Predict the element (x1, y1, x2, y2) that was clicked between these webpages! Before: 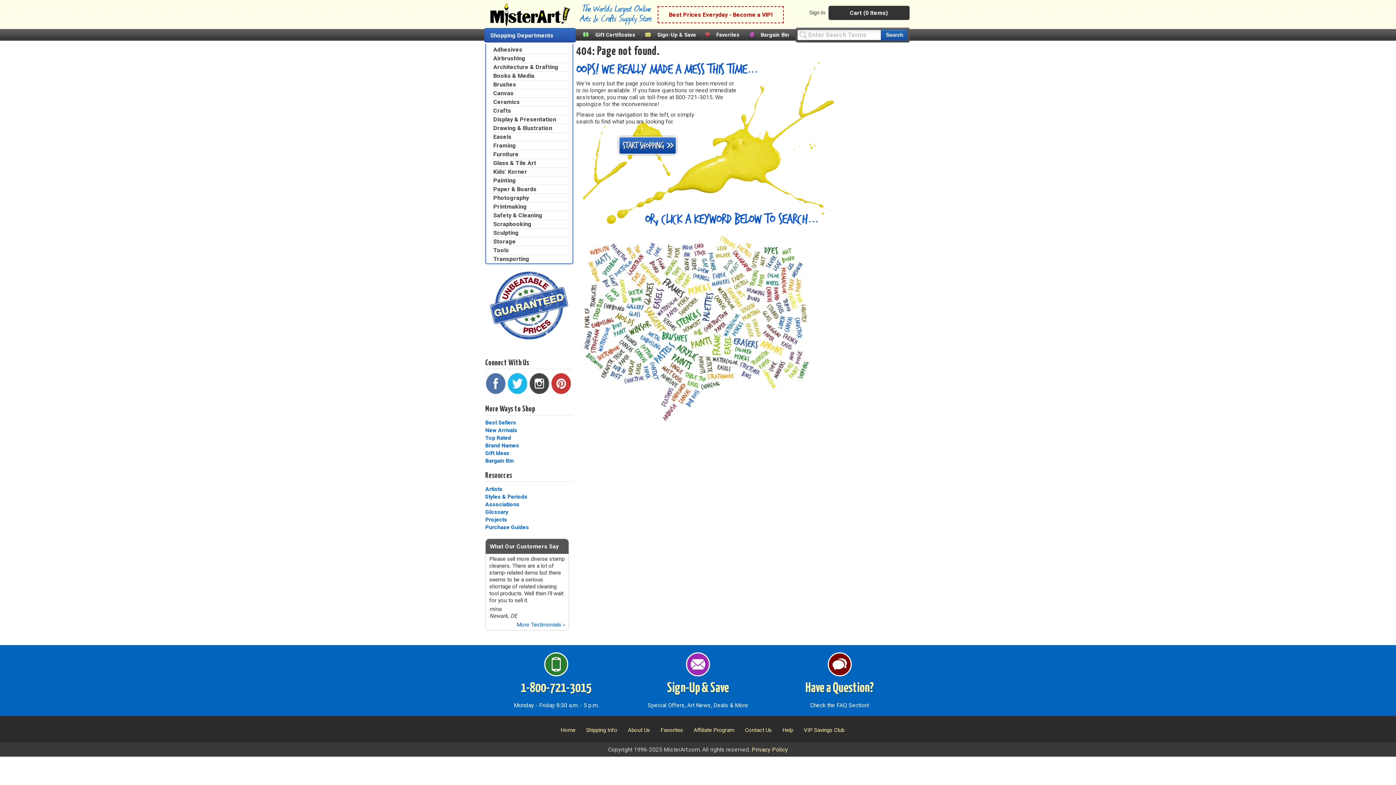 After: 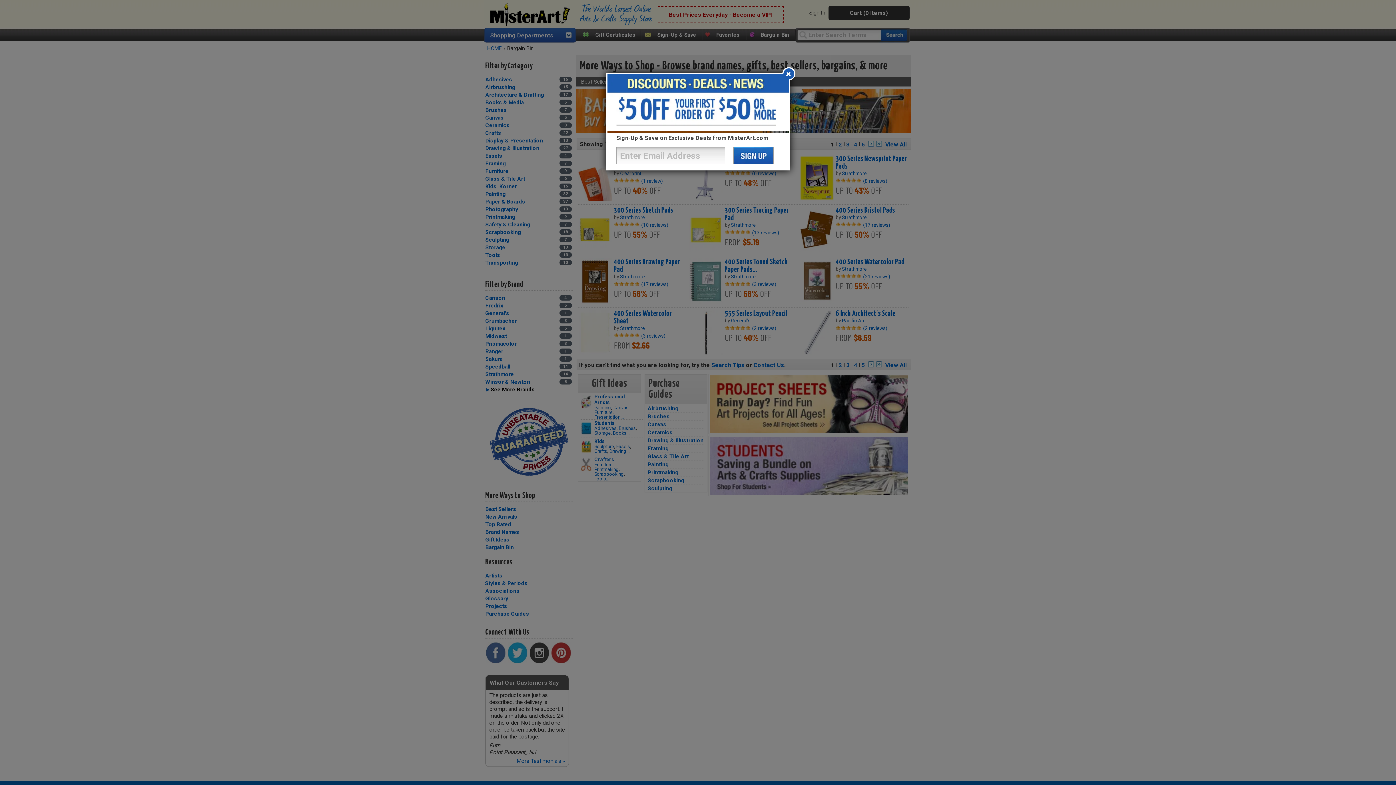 Action: bbox: (485, 457, 513, 464) label: Bargain Bin